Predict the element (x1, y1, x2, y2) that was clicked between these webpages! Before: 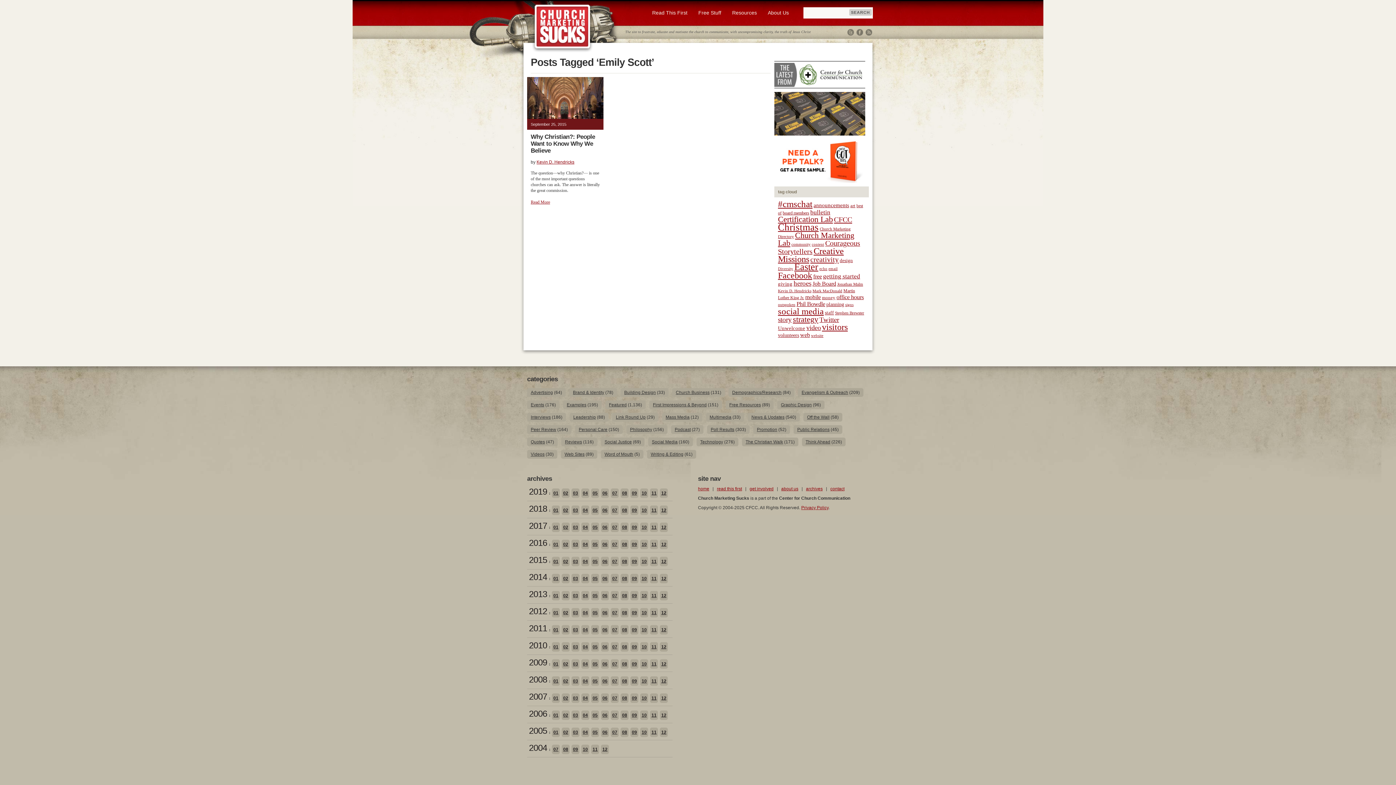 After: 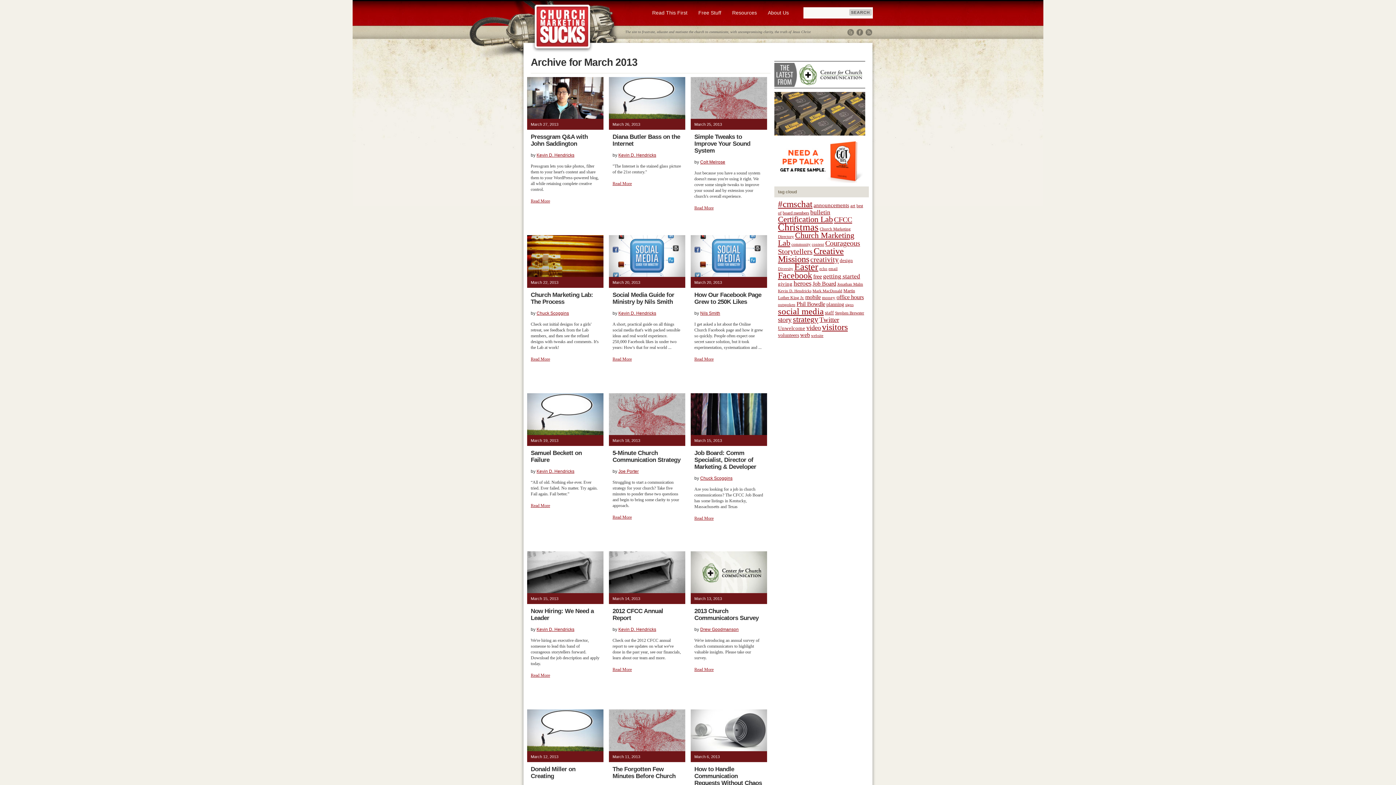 Action: bbox: (571, 591, 579, 600) label: 03